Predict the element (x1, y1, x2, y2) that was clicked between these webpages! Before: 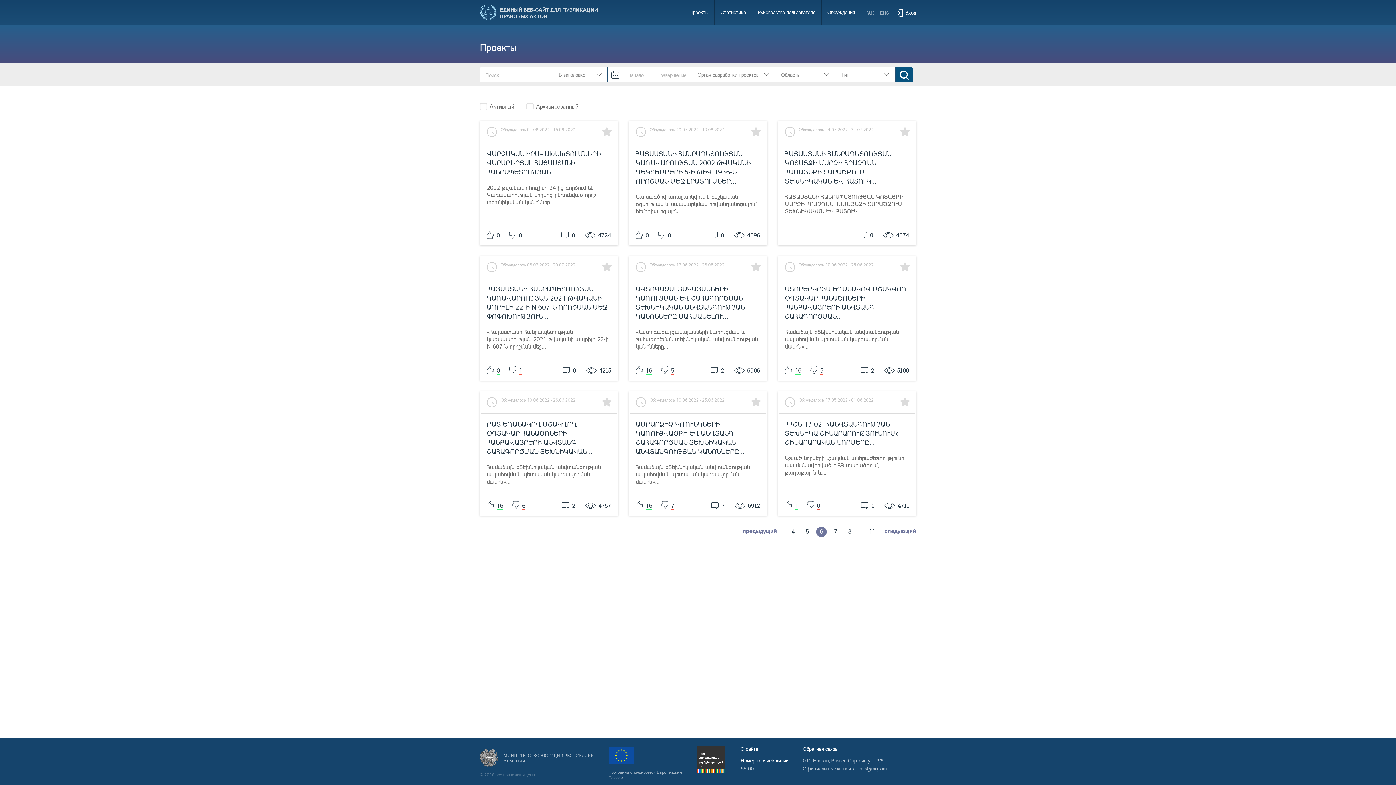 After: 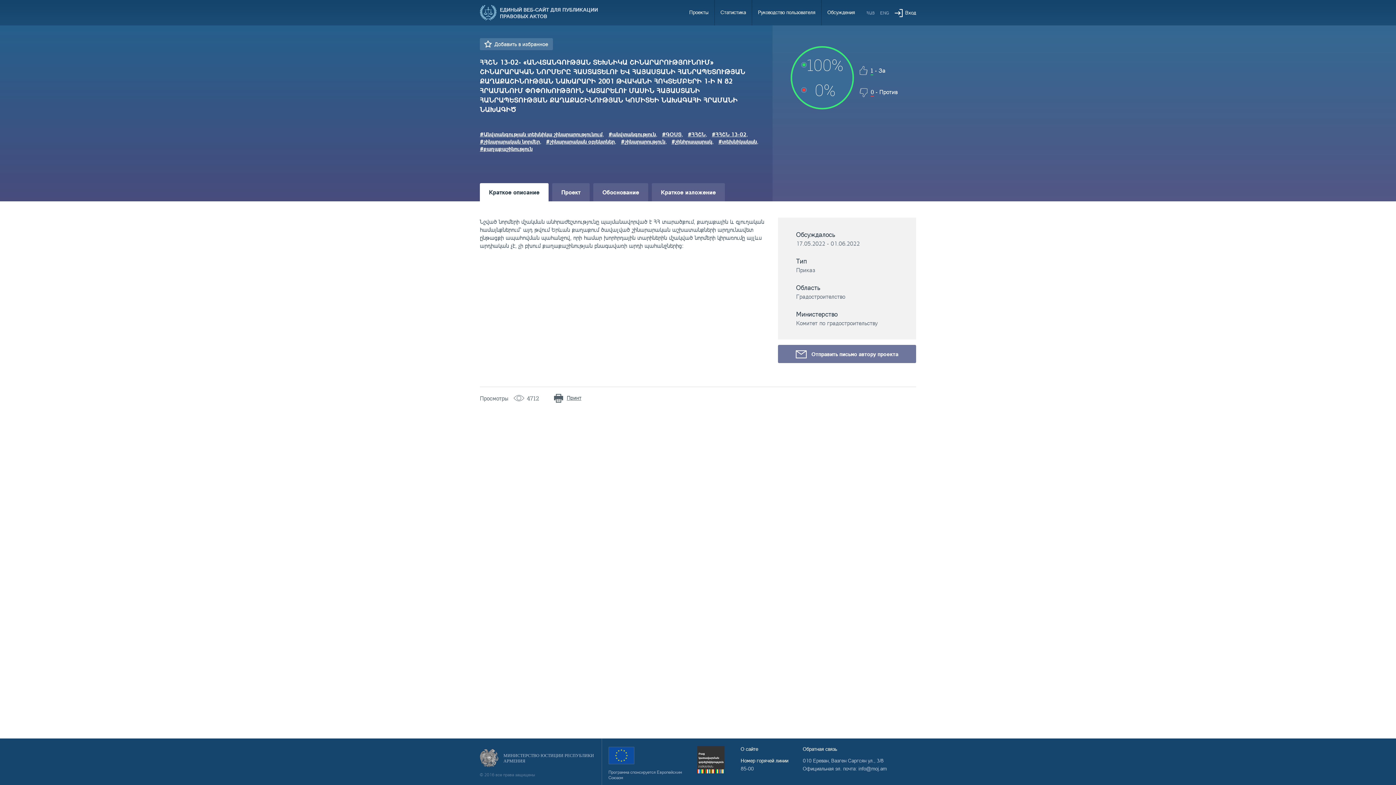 Action: label: ՀՀՇՆ 13-02- «ԱՆՎՏԱՆԳՈՒԹՅԱՆ ՏԵԽՆԻԿԱ ՇԻՆԱՐԱՐՈՒԹՅՈՒՆՈՒՄ» ՇԻՆԱՐԱՐԱԿԱՆ ՆՈՐՄԵՐԸ...
Նշված նորմերի մշակման անհրաժեշտությունը պայմանավորված է ՀՀ տարածքում, քաղաքային և... bbox: (778, 413, 915, 495)